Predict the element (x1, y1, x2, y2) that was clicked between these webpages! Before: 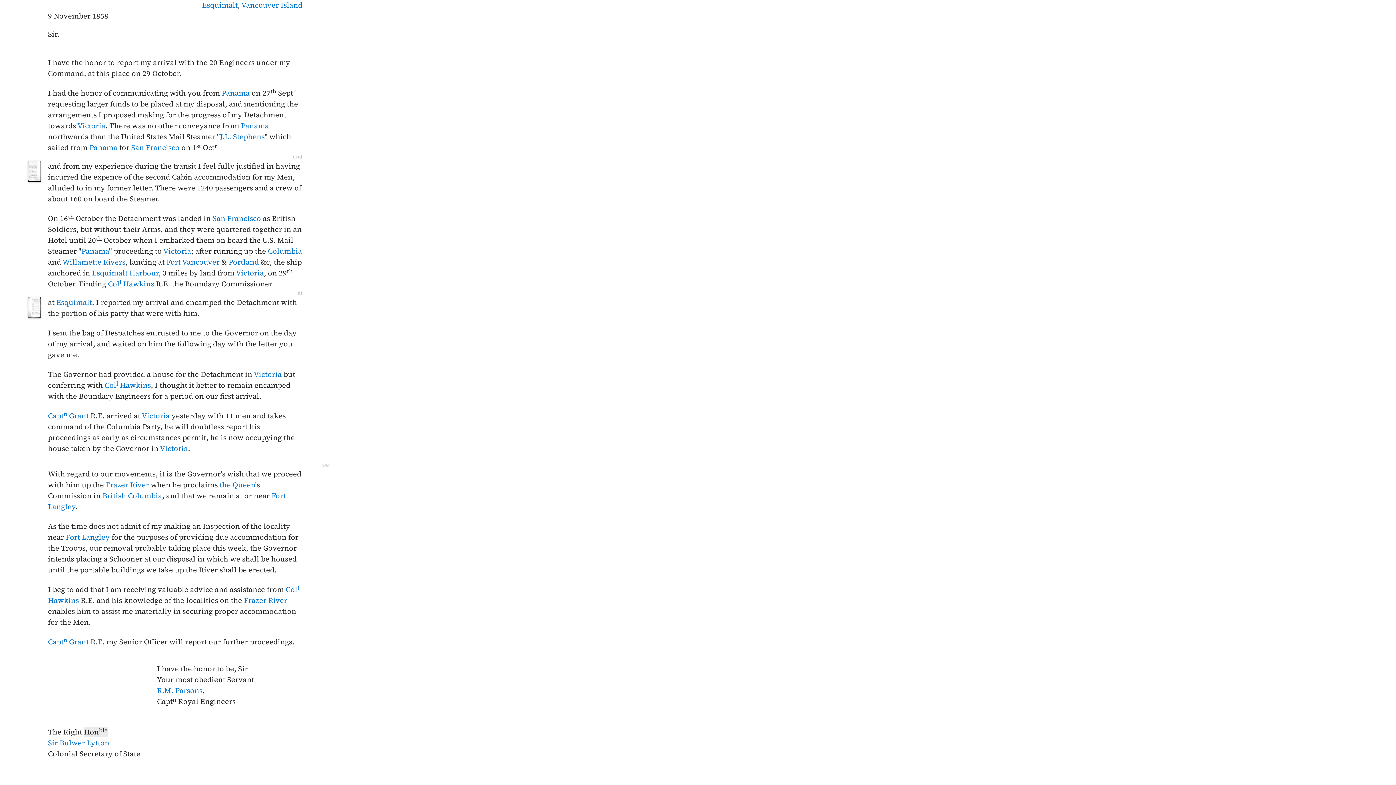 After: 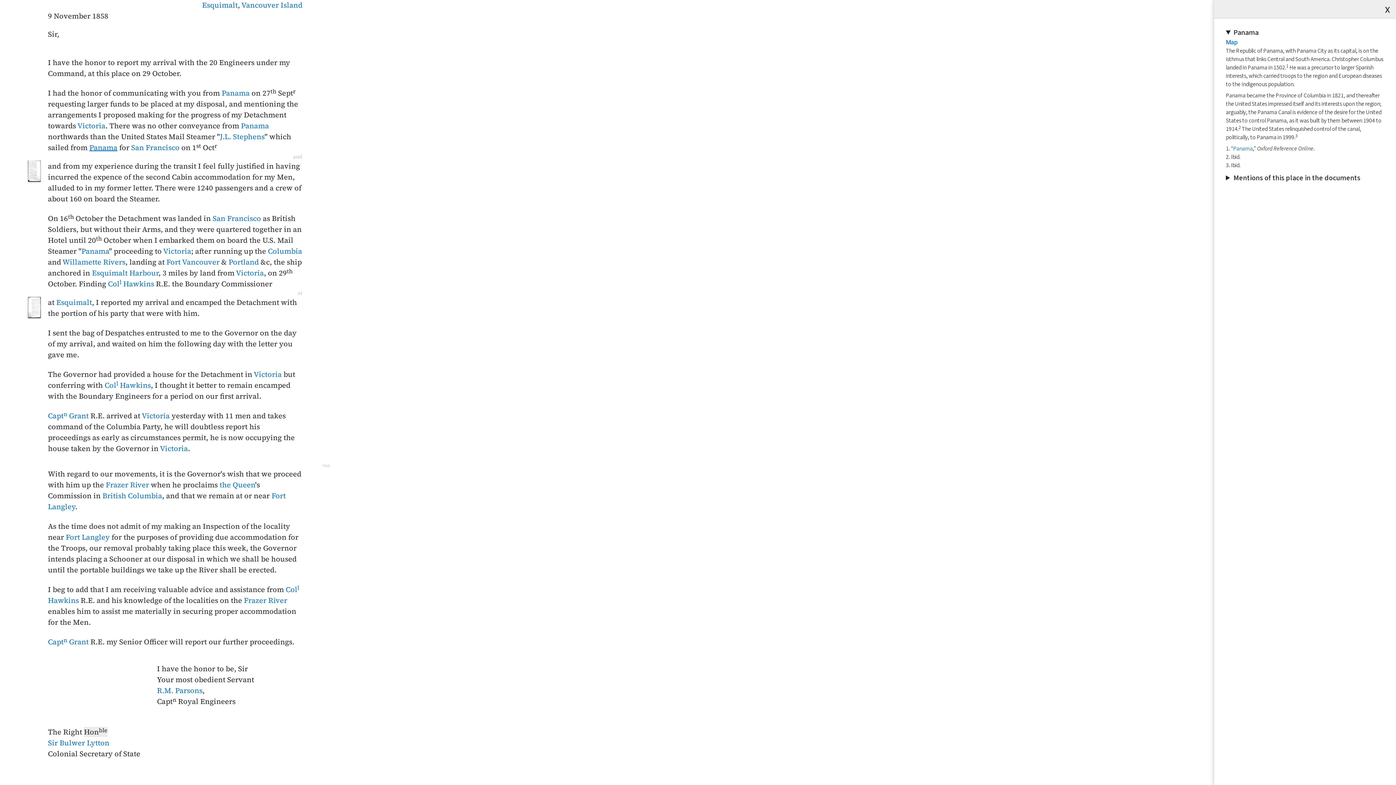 Action: label: Panama bbox: (89, 142, 117, 152)